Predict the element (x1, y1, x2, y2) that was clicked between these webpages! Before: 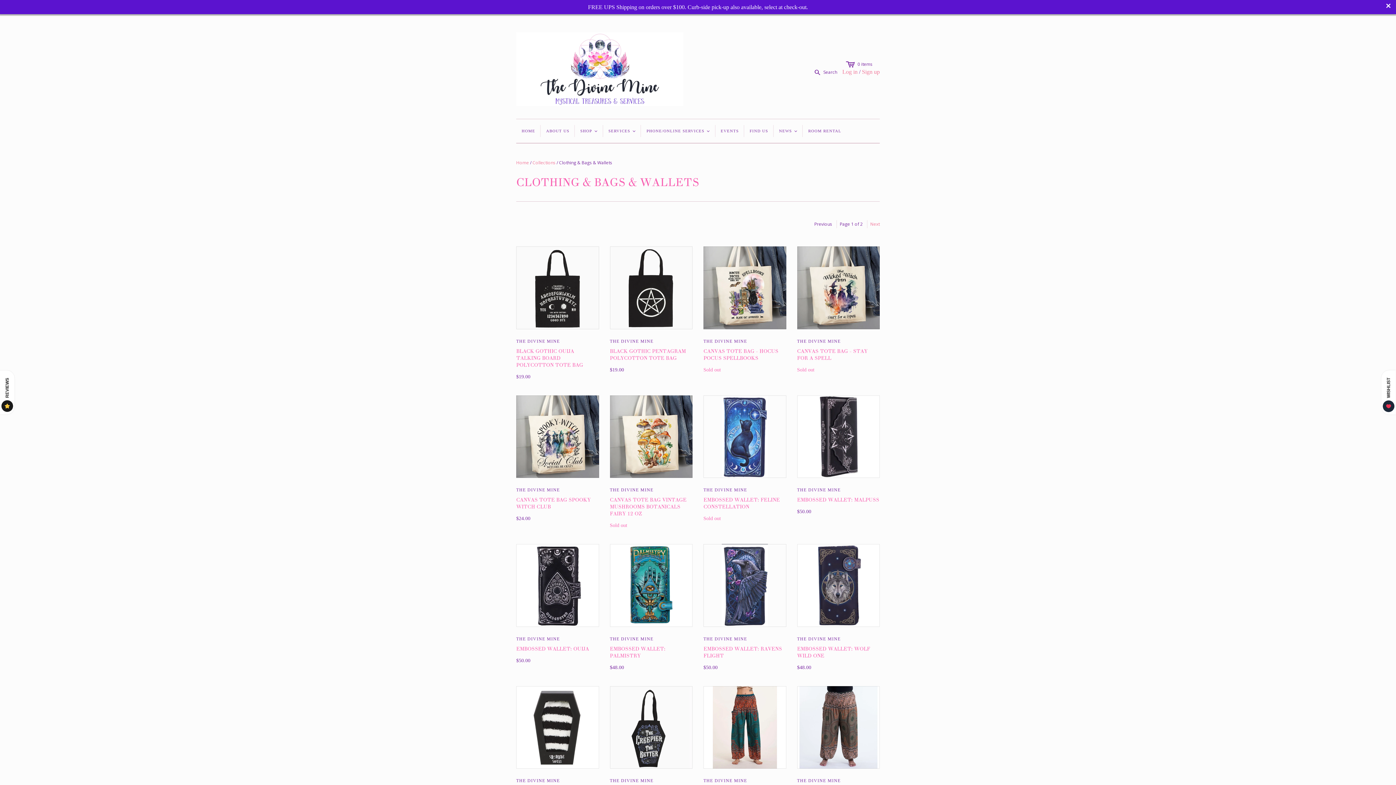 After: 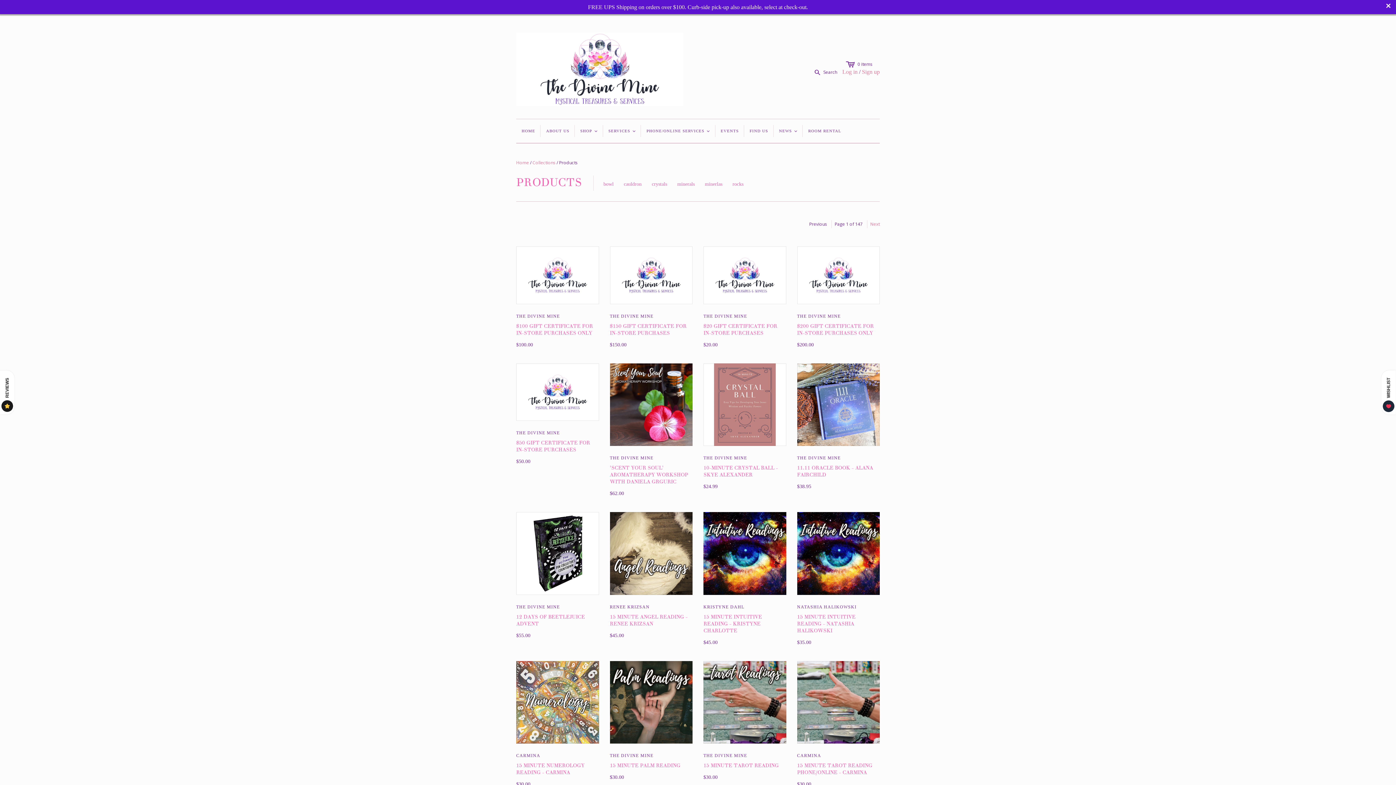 Action: bbox: (574, 119, 603, 142) label: SHOP
<